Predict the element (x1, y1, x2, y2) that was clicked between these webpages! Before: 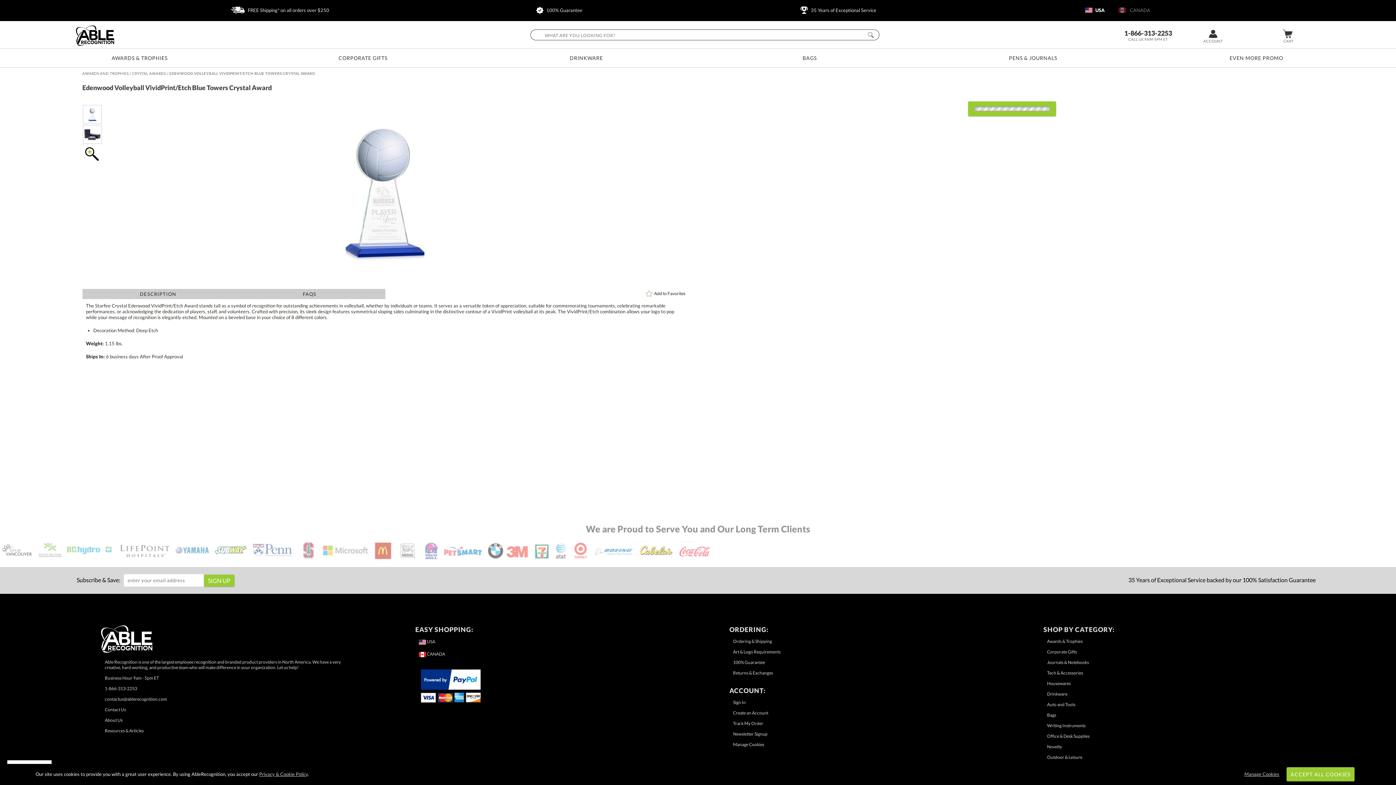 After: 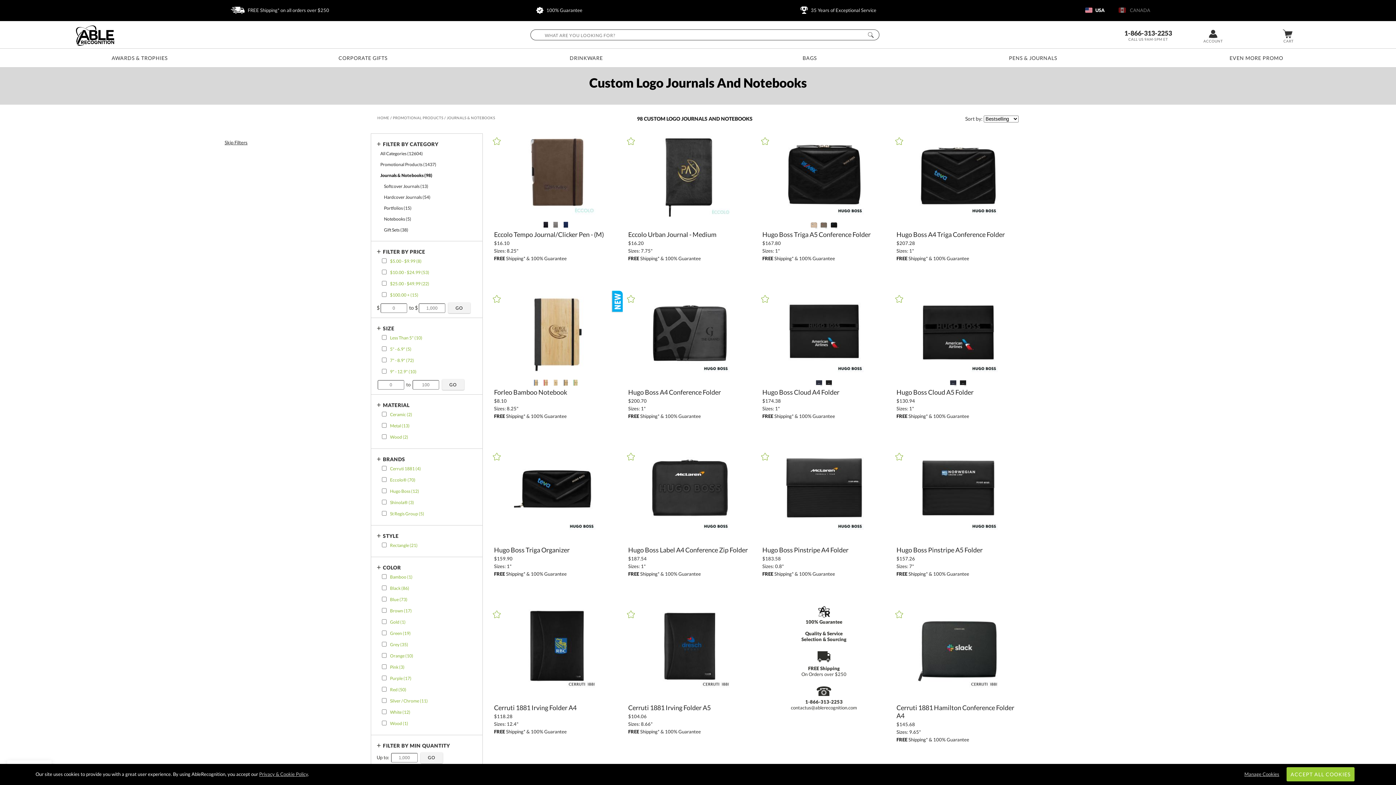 Action: label: PENS & JOURNALS bbox: (935, 49, 1131, 66)